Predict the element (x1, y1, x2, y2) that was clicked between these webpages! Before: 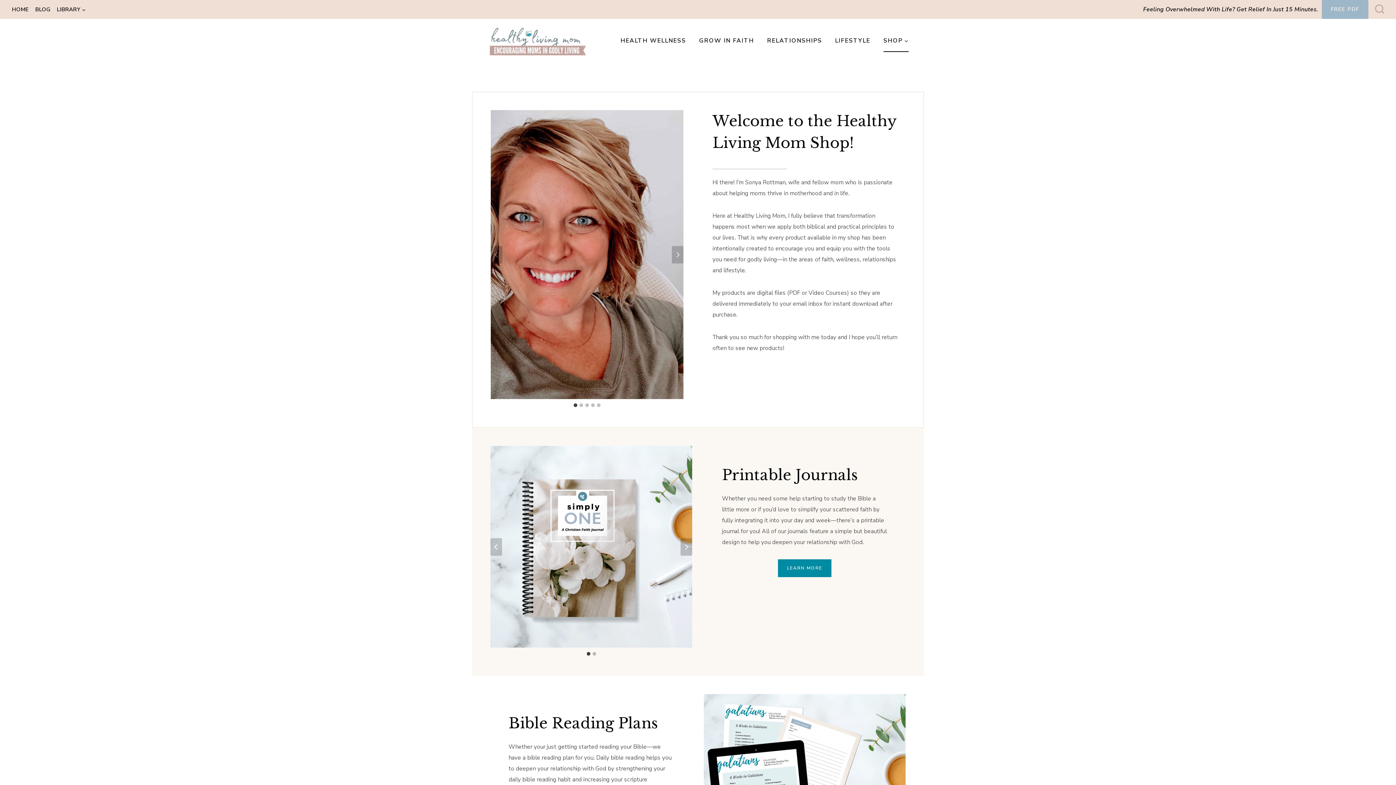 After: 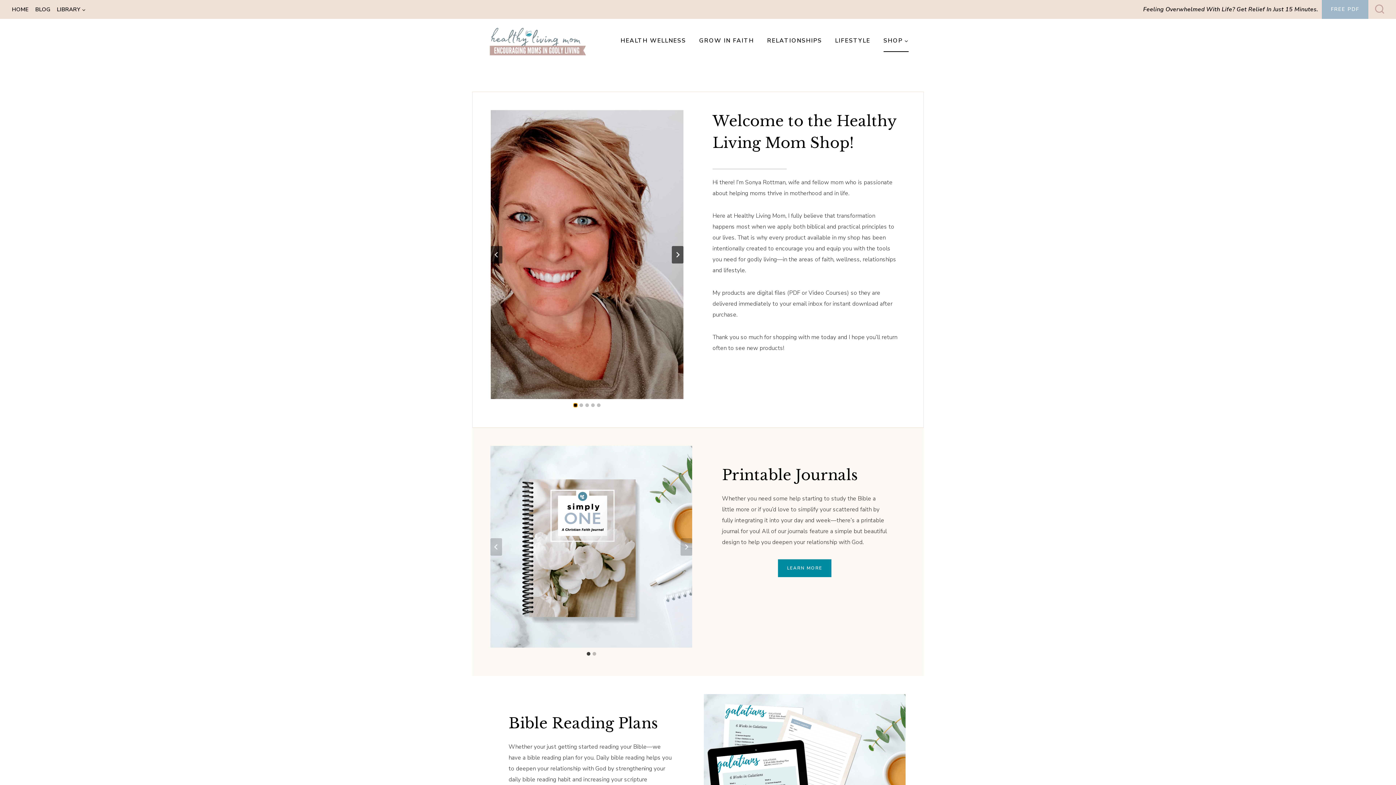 Action: label: Go to slide 1 bbox: (573, 403, 577, 407)